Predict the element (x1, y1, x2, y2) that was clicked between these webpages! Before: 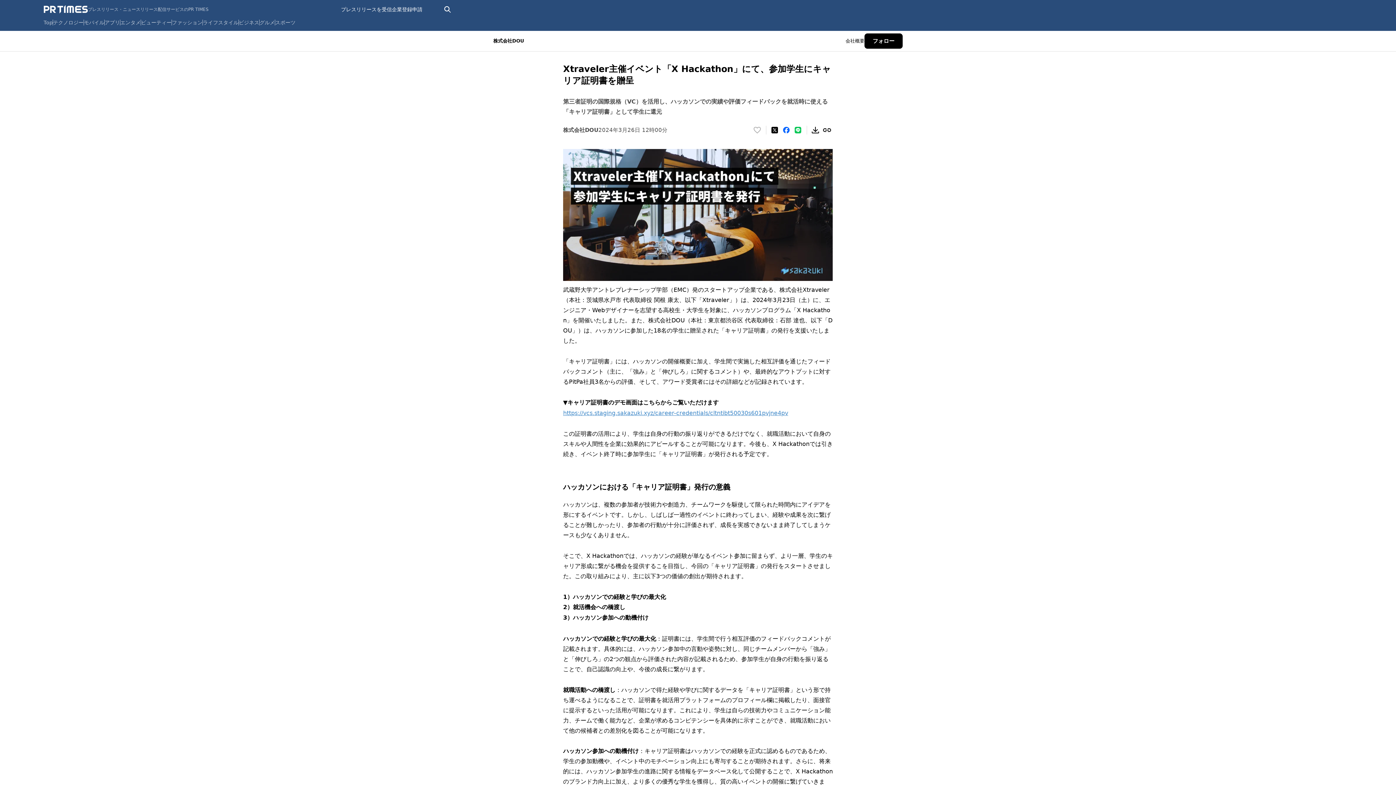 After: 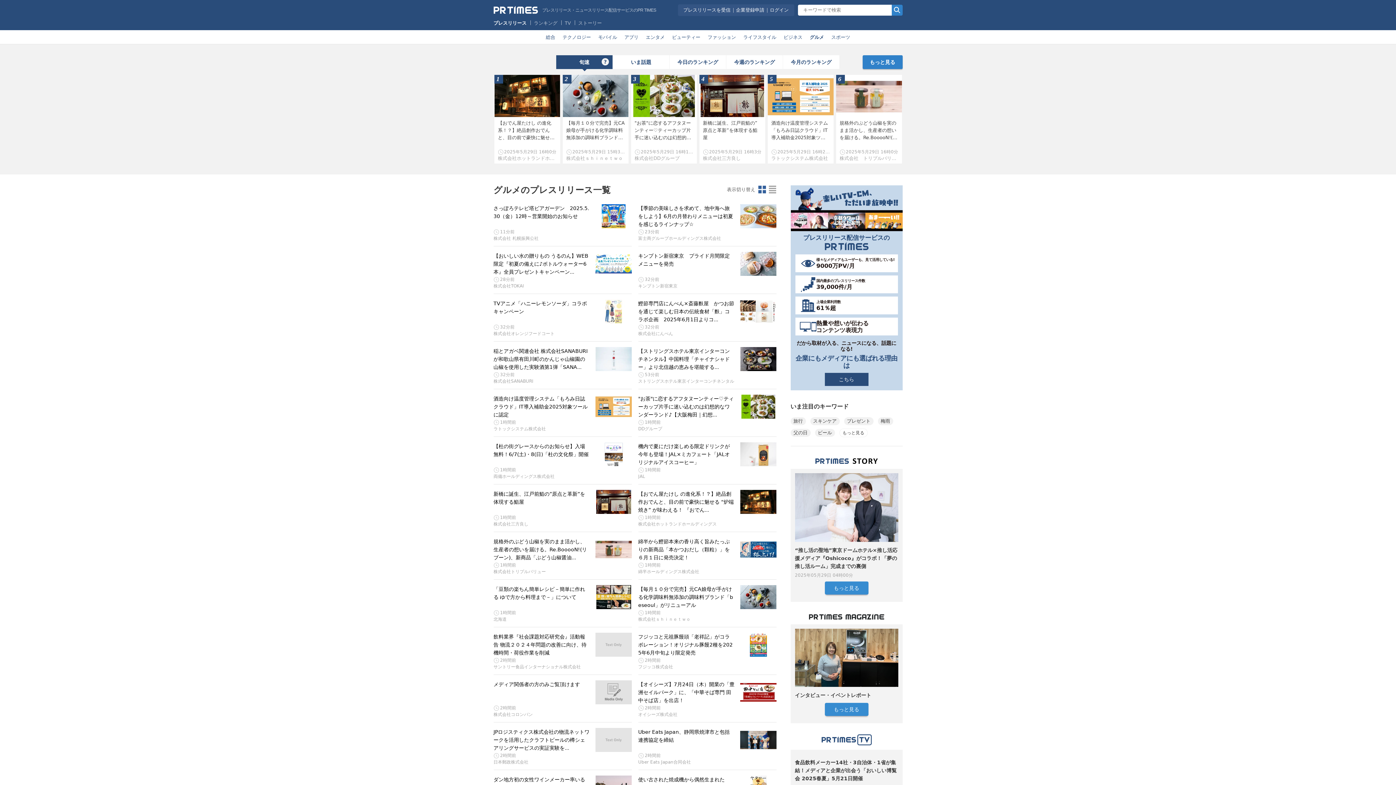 Action: bbox: (259, 19, 274, 25) label: グルメ